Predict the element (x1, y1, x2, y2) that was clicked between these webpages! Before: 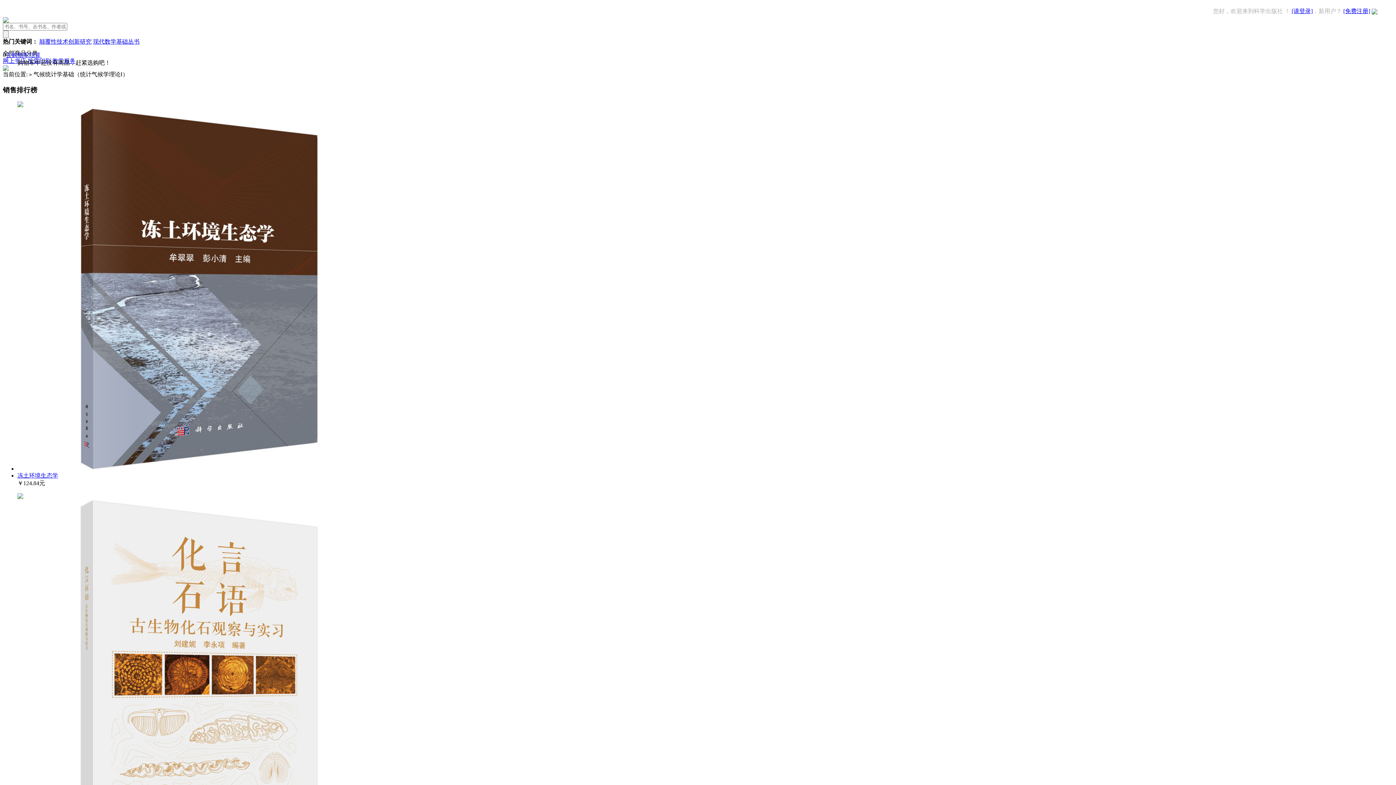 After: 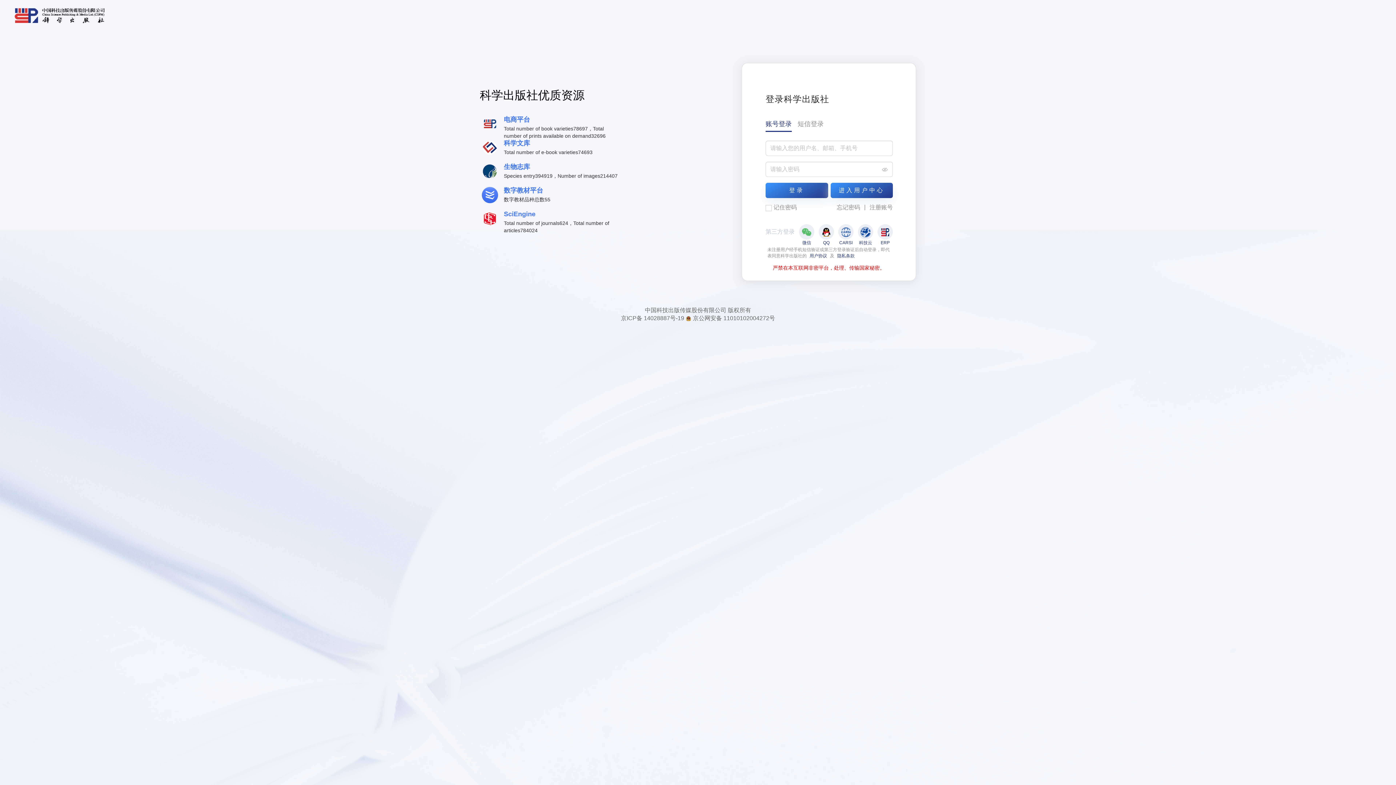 Action: bbox: (1292, 8, 1313, 14) label: [请登录]